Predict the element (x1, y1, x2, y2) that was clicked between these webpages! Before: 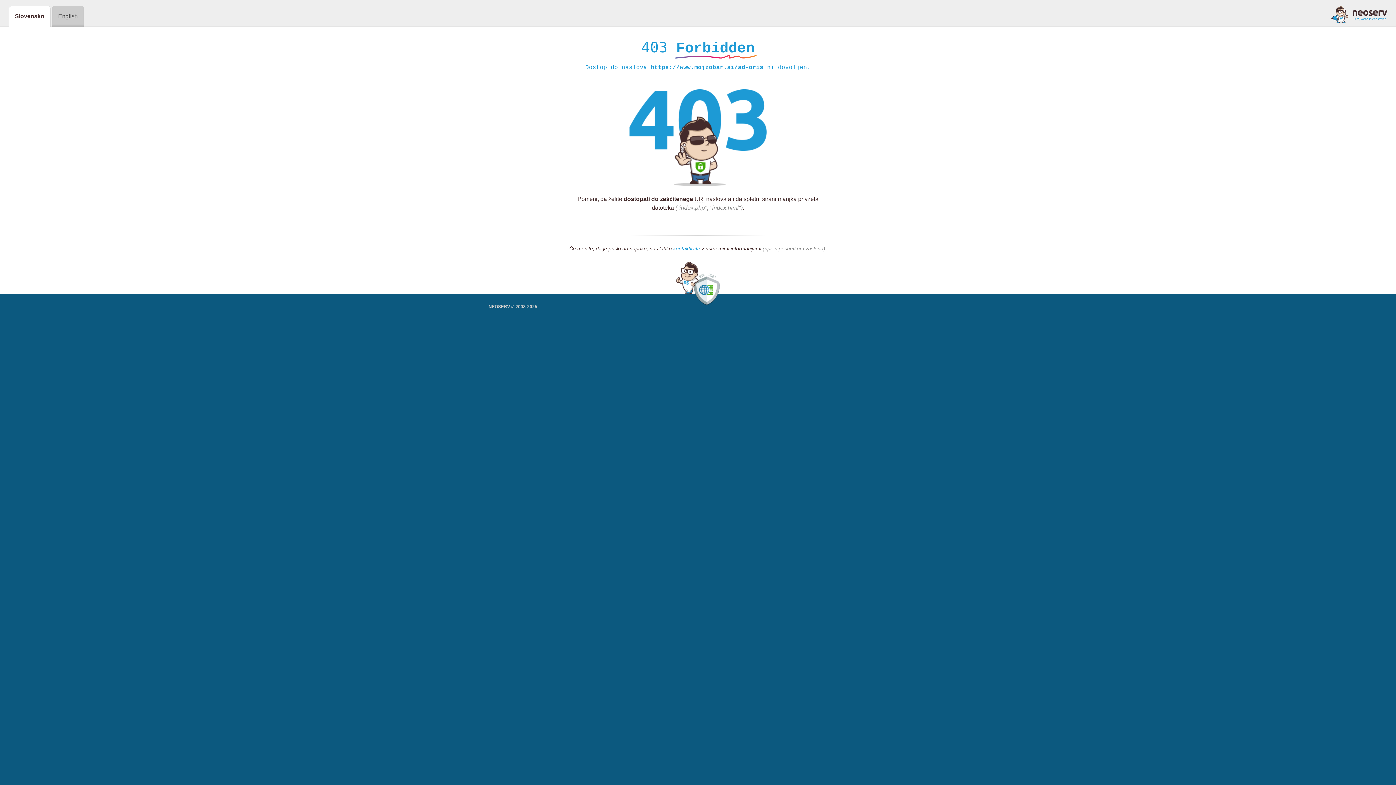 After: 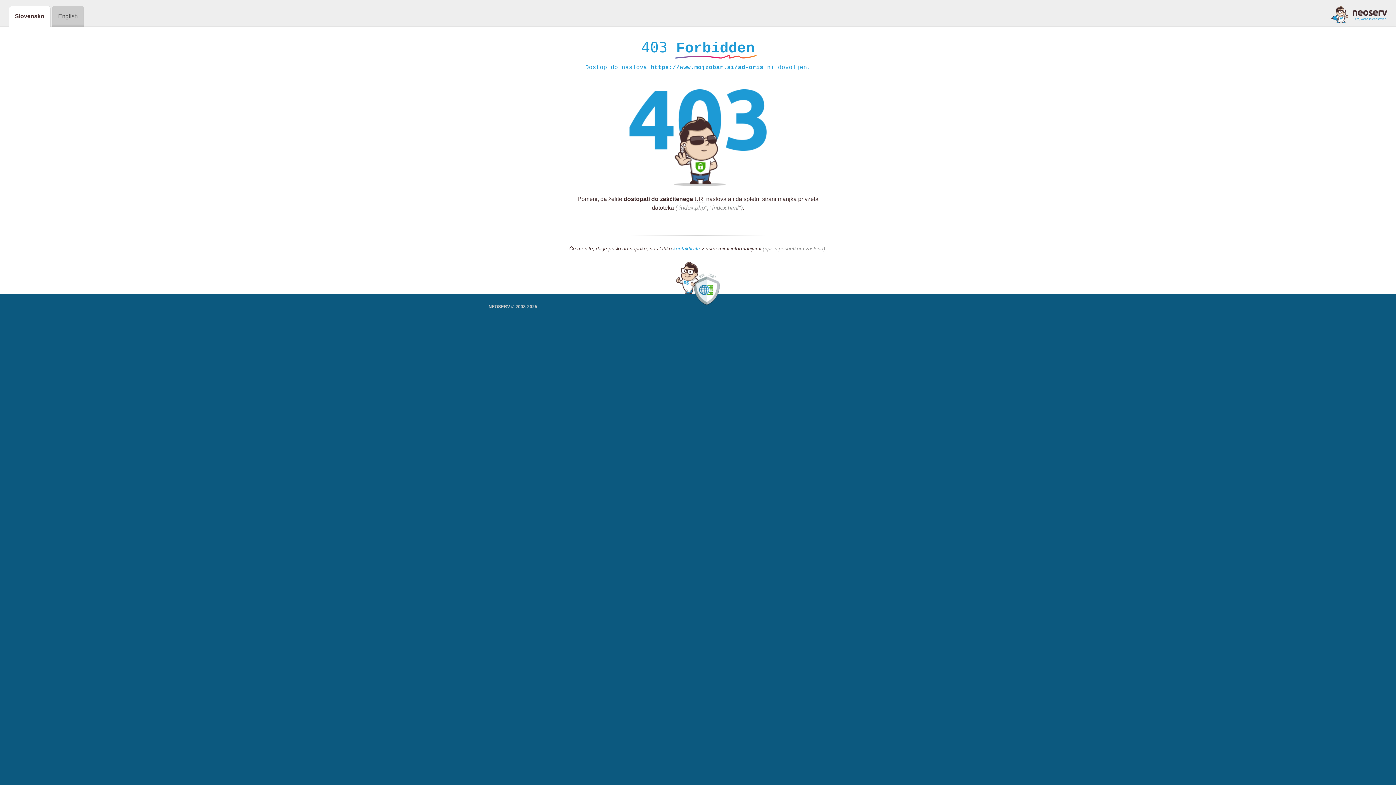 Action: label: kontaktirate bbox: (673, 245, 700, 252)